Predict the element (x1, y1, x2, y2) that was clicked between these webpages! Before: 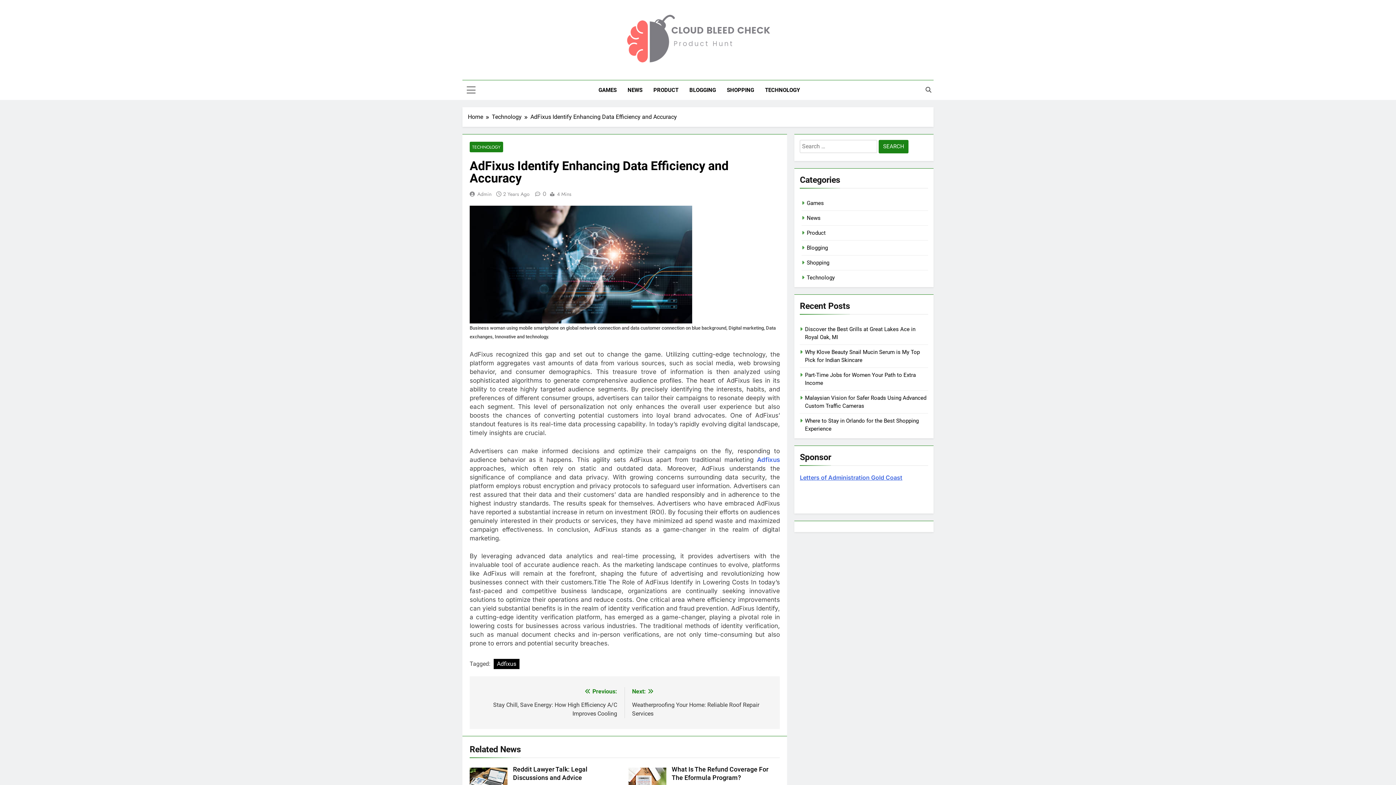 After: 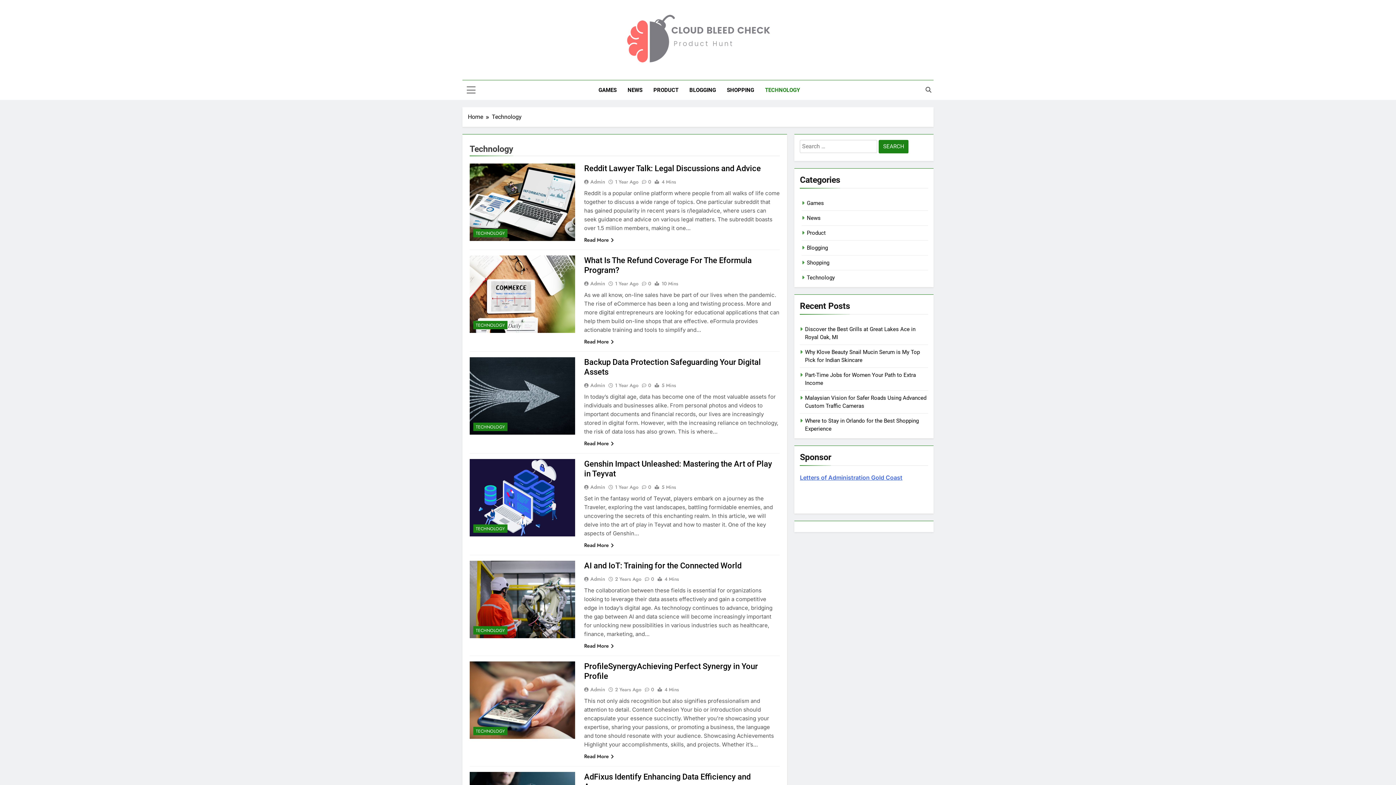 Action: label: Technology bbox: (492, 112, 530, 121)